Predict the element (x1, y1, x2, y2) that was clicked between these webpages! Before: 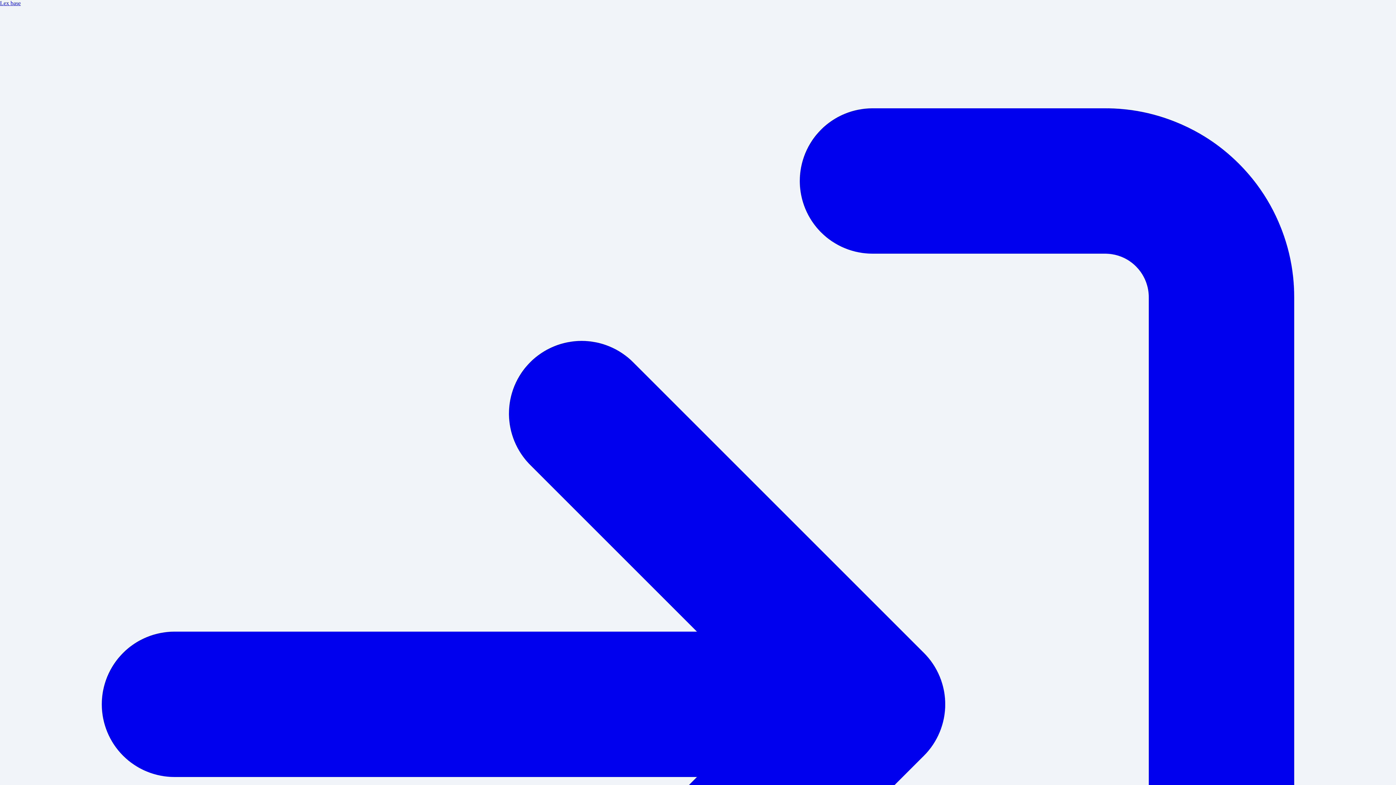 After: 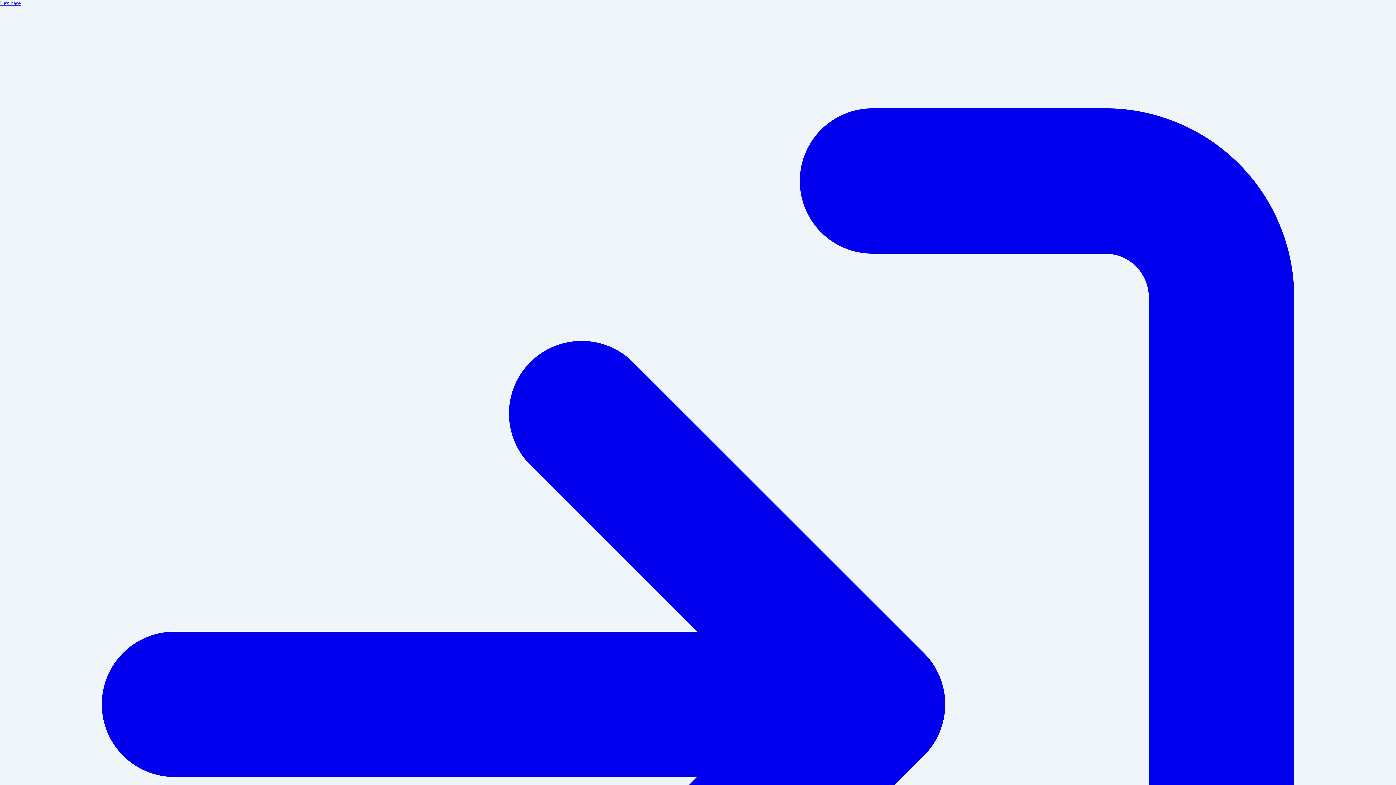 Action: label: Lex base bbox: (0, 0, 20, 6)